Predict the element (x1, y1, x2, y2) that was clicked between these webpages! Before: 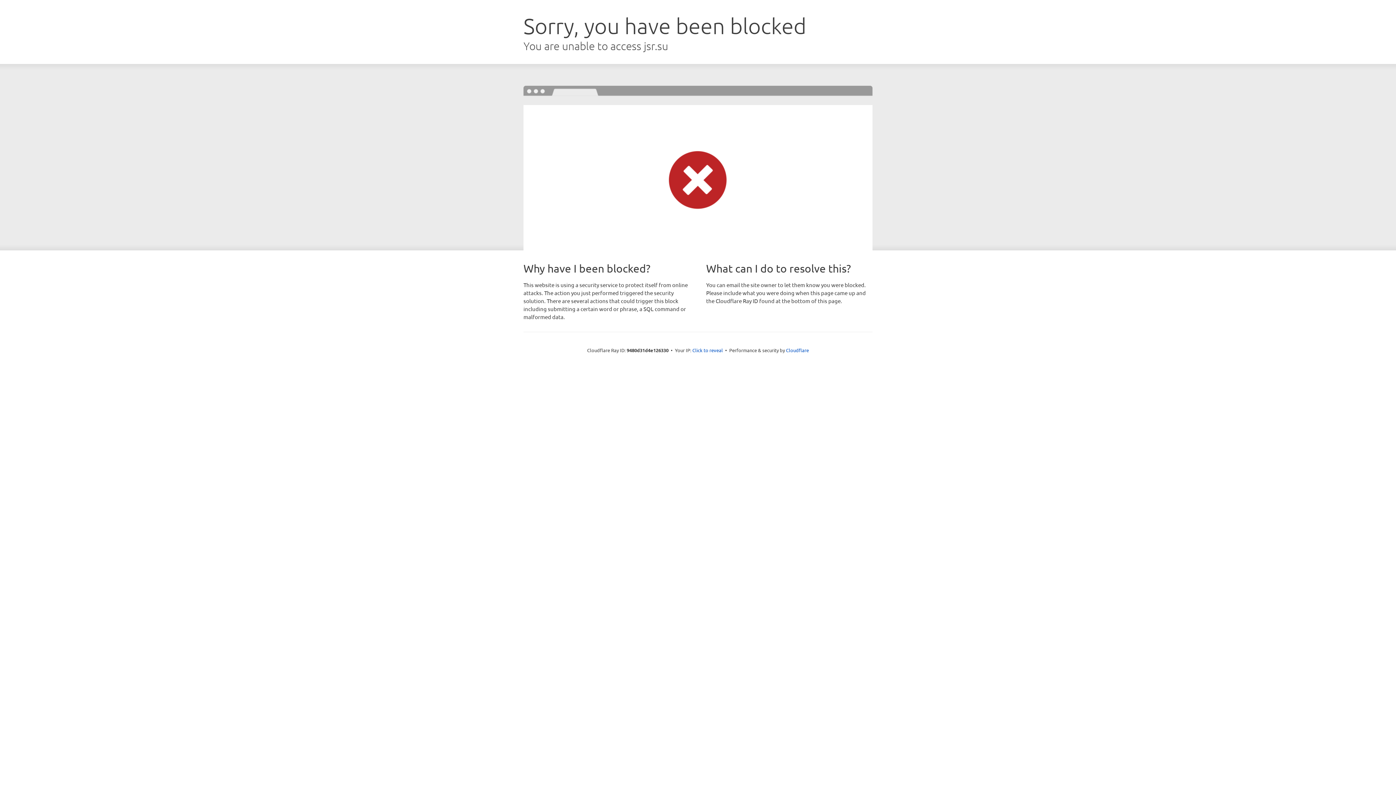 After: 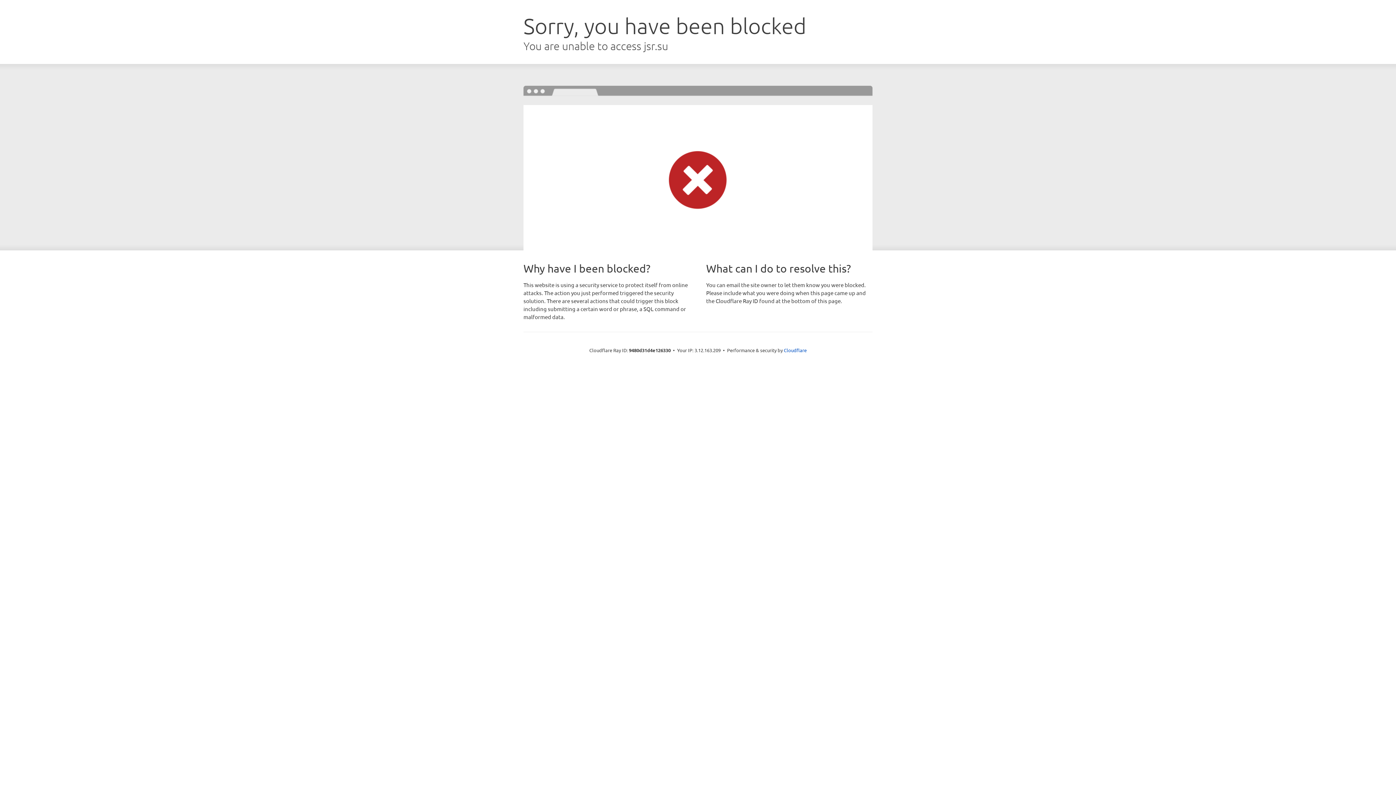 Action: bbox: (692, 346, 723, 353) label: Click to reveal